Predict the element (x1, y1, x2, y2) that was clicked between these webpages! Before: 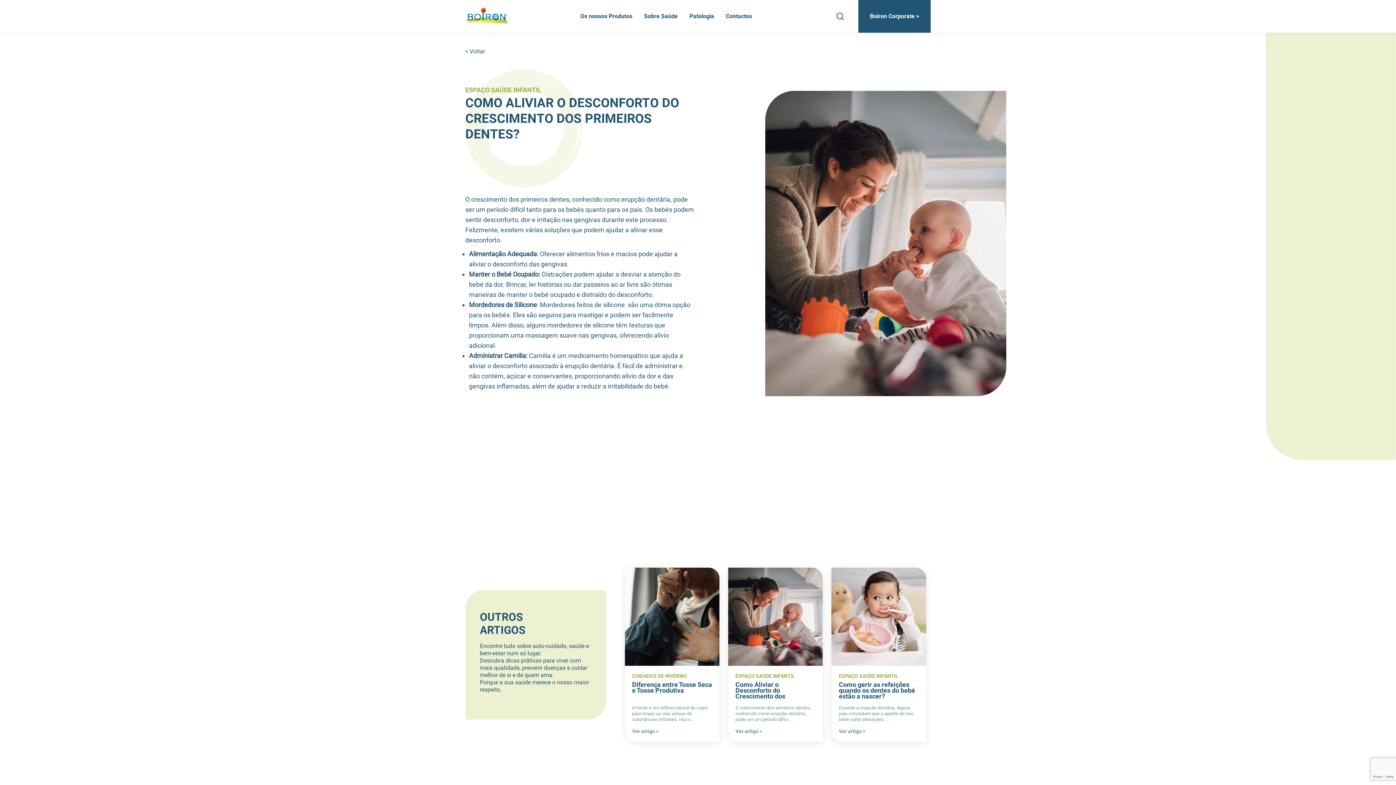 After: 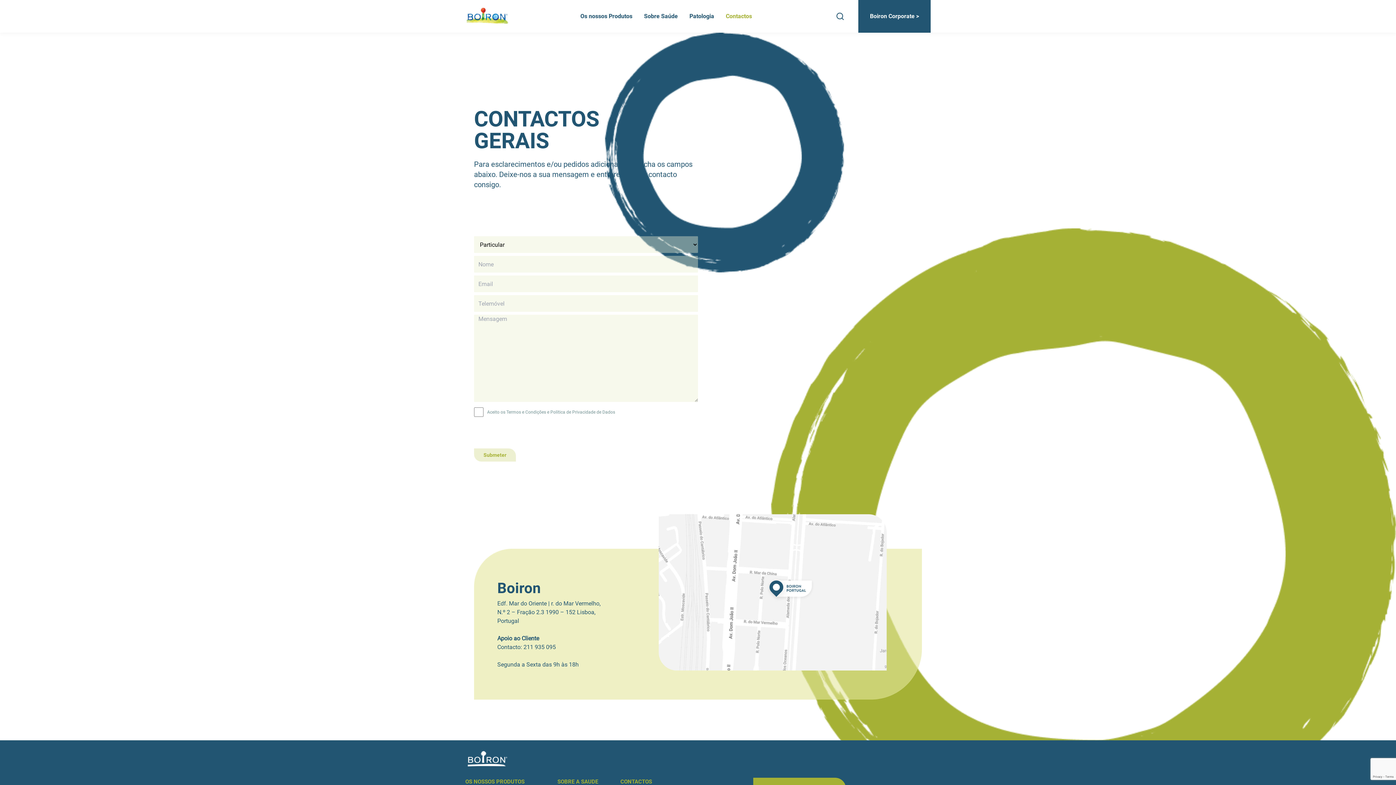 Action: bbox: (720, 12, 758, 20) label: Contactos